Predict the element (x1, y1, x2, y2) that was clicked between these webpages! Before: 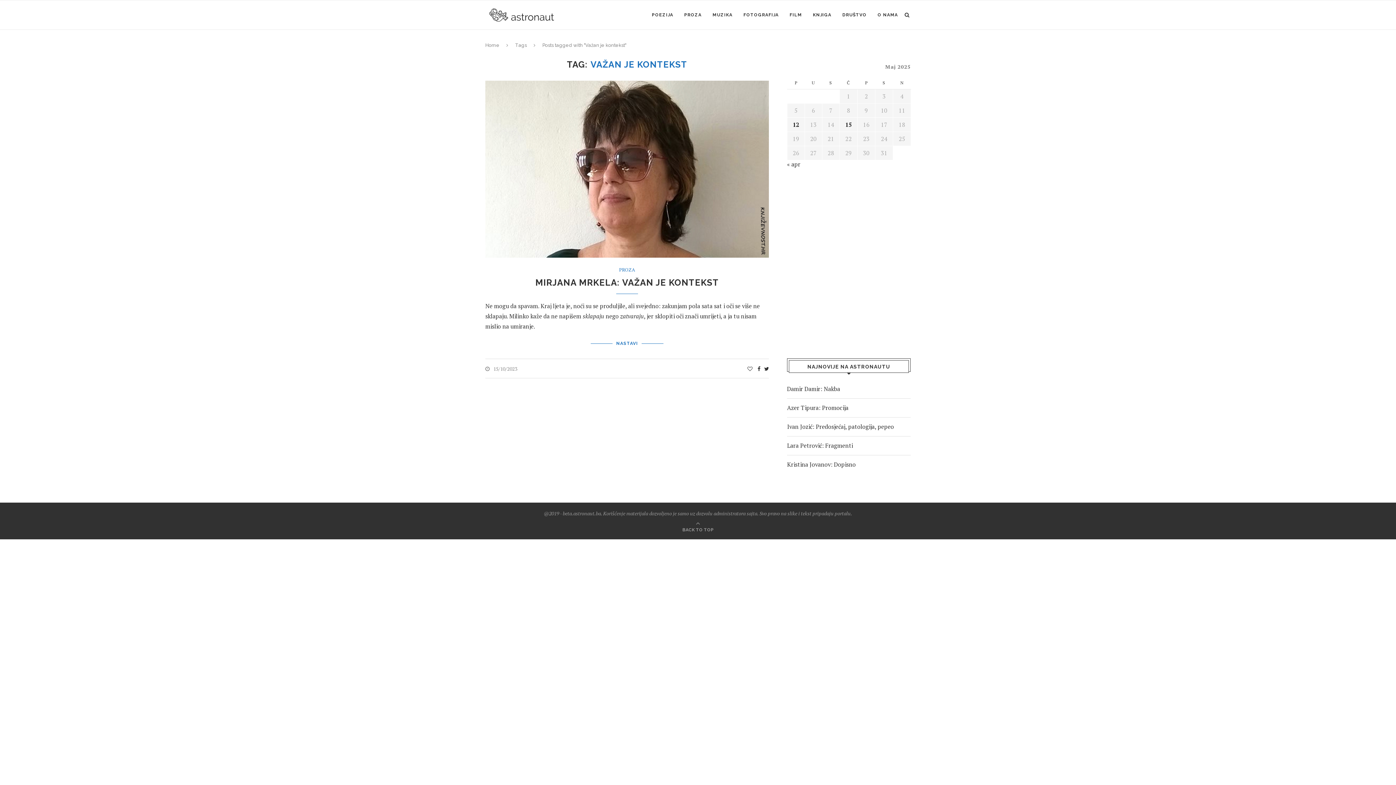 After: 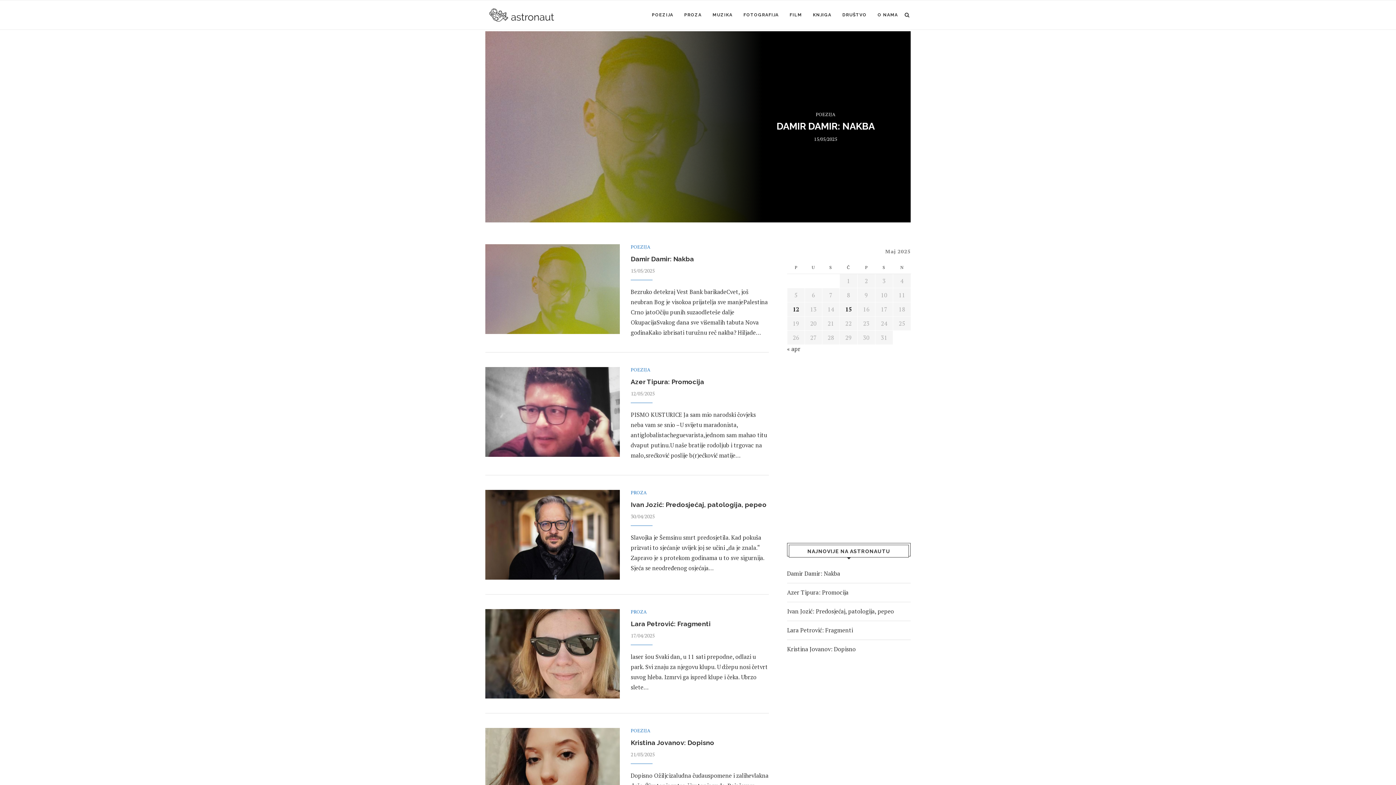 Action: bbox: (485, 0, 558, 29)